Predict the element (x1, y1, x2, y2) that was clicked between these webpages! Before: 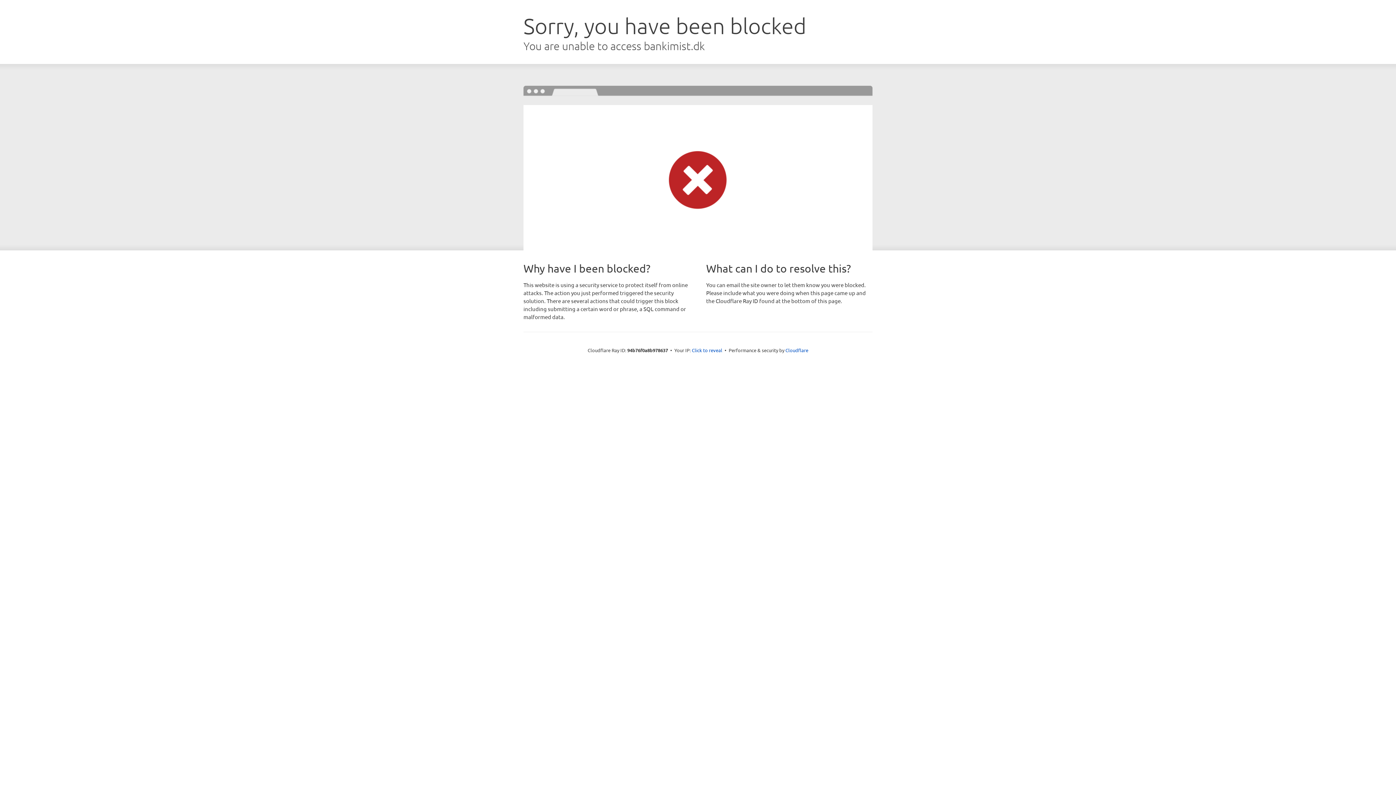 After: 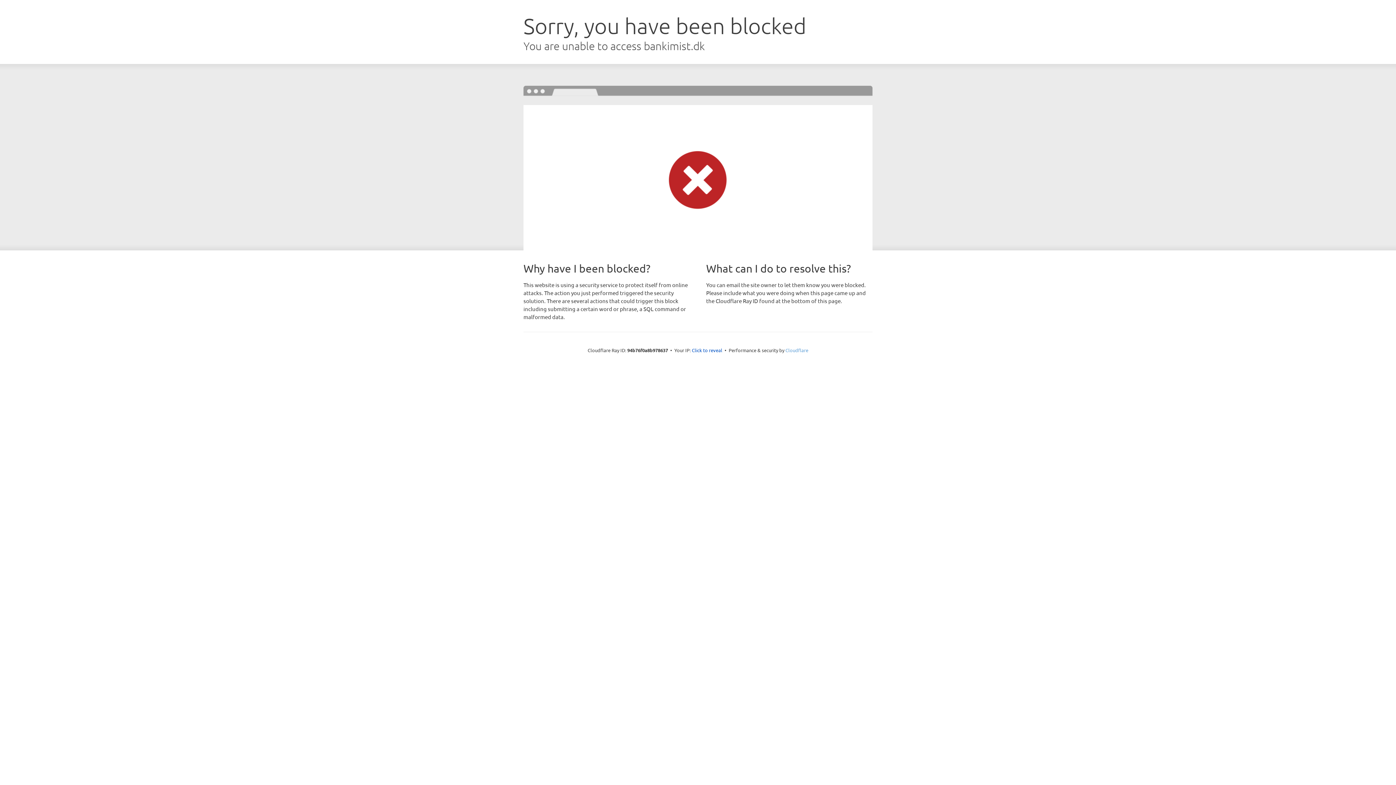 Action: label: Cloudflare bbox: (785, 347, 808, 353)